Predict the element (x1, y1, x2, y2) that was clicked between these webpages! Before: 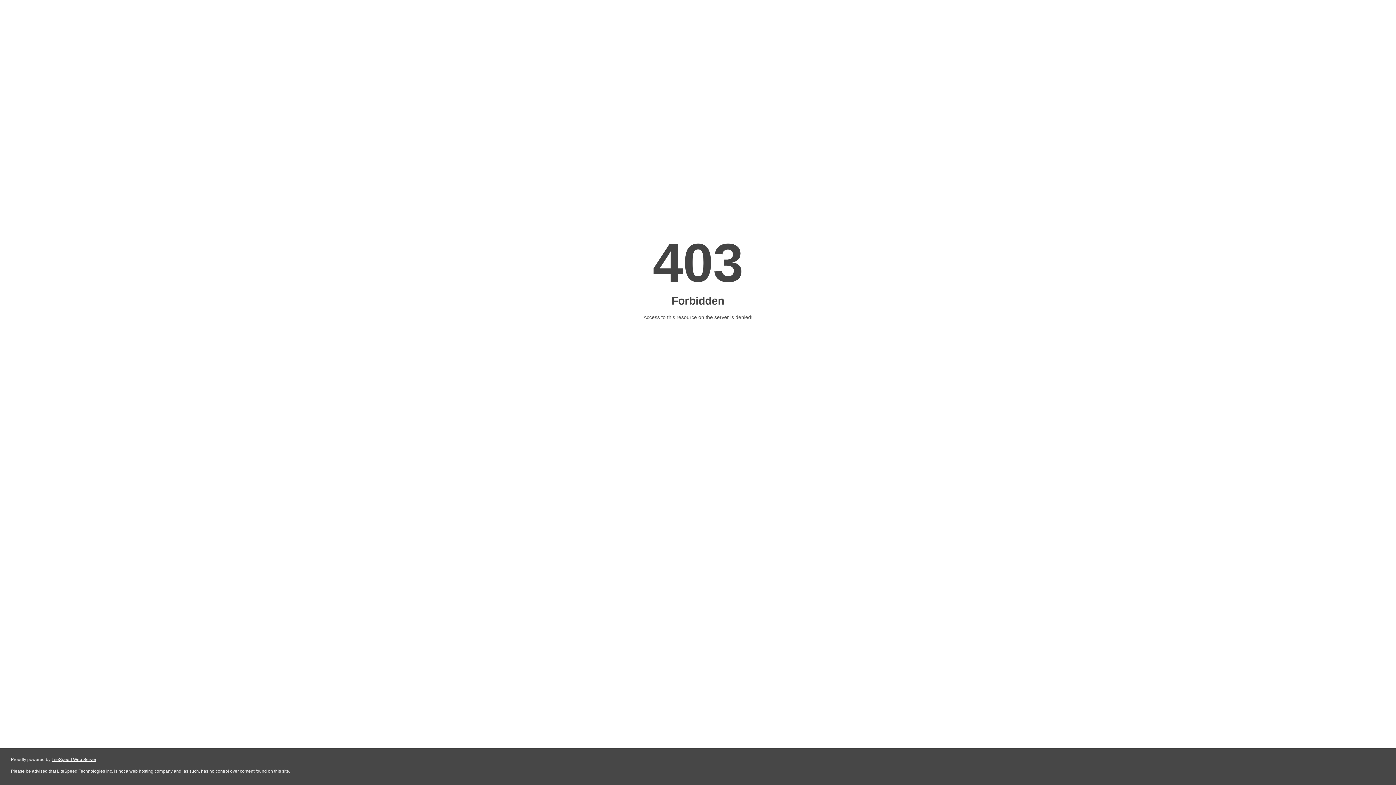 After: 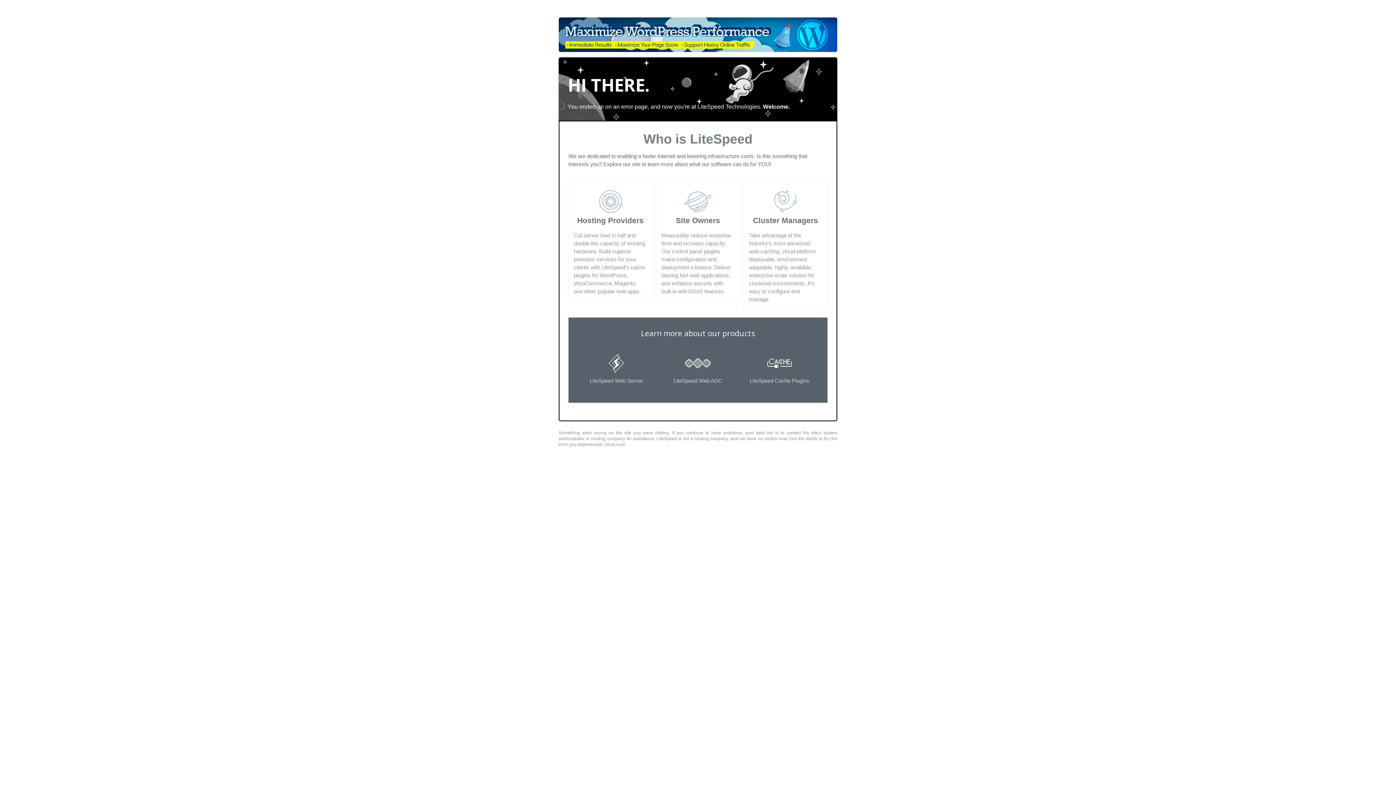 Action: bbox: (51, 757, 96, 762) label: LiteSpeed Web Server